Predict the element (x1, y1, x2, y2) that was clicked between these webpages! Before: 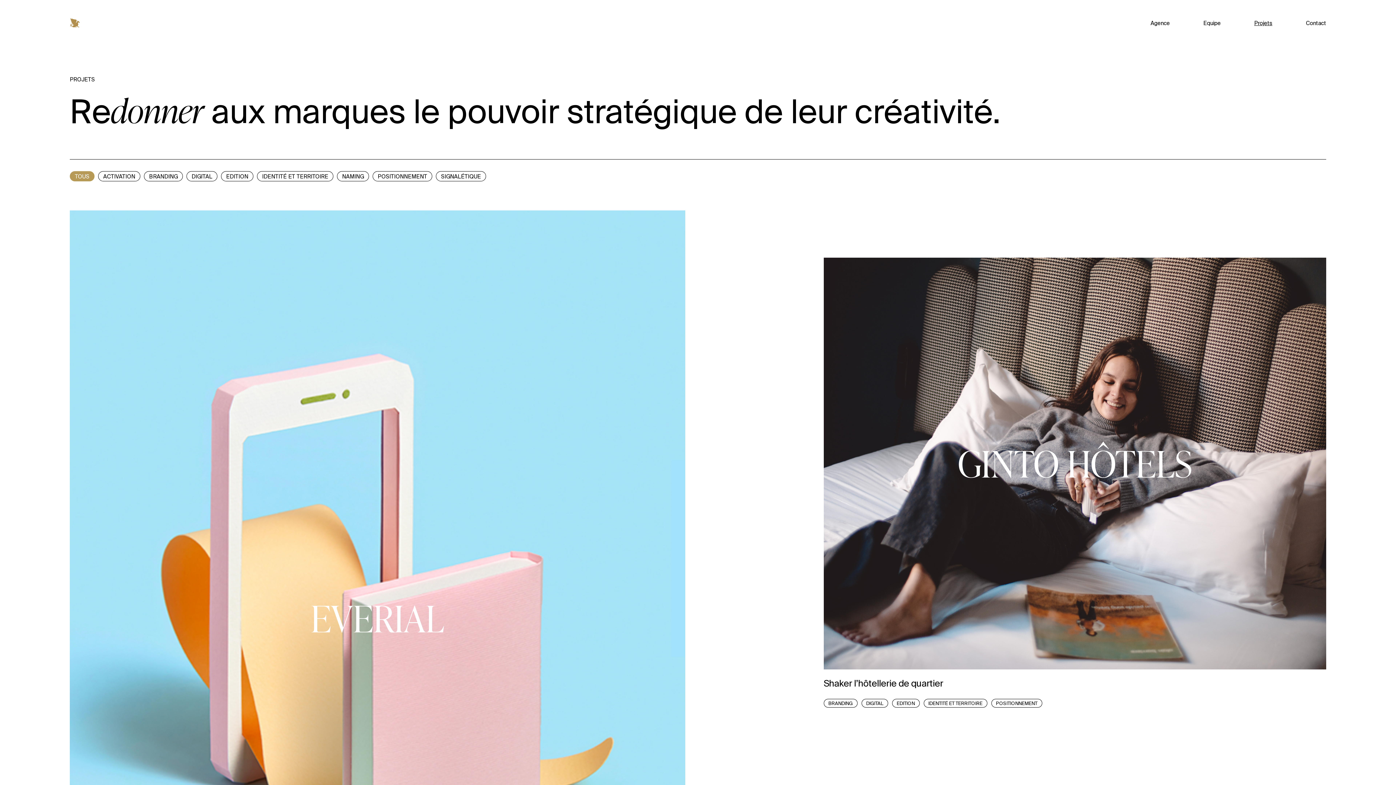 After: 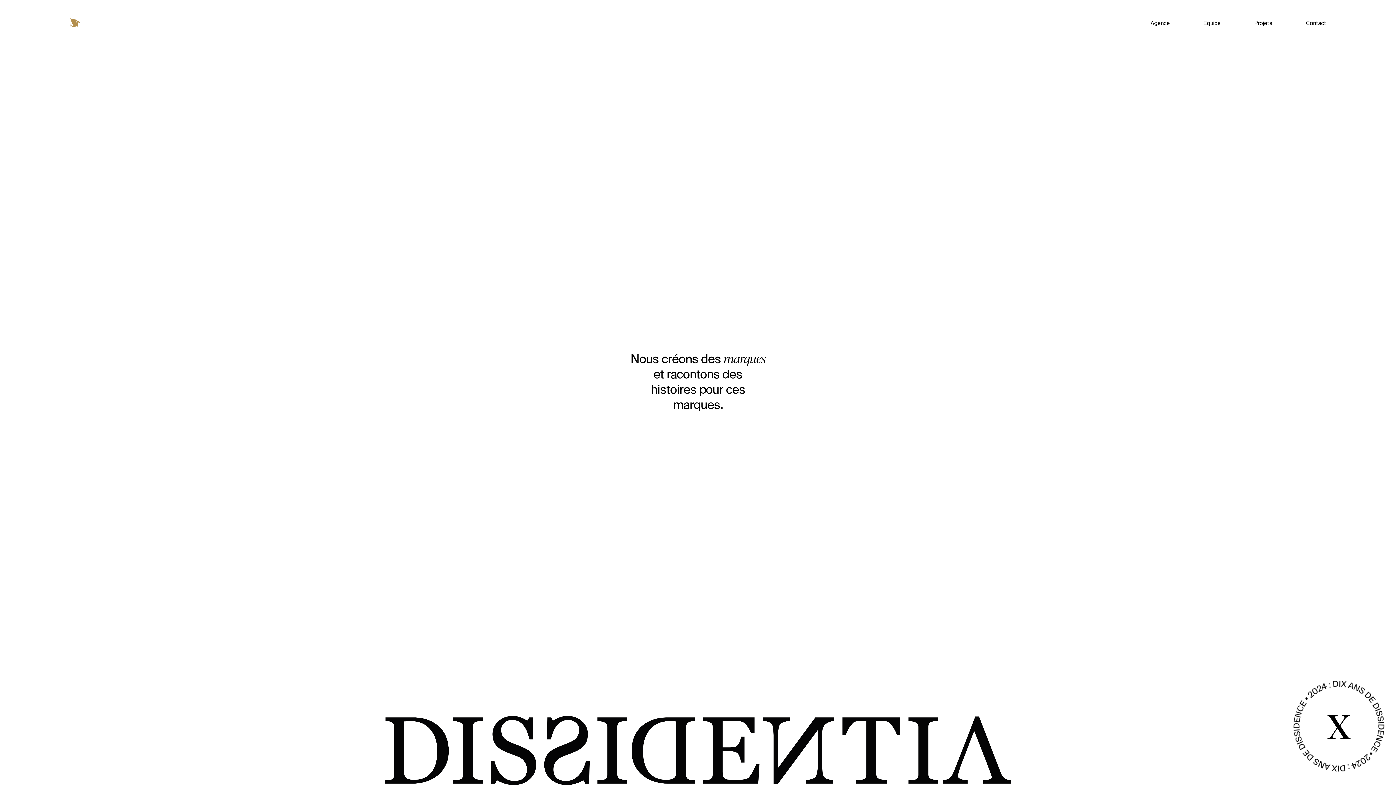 Action: bbox: (69, 18, 79, 28)